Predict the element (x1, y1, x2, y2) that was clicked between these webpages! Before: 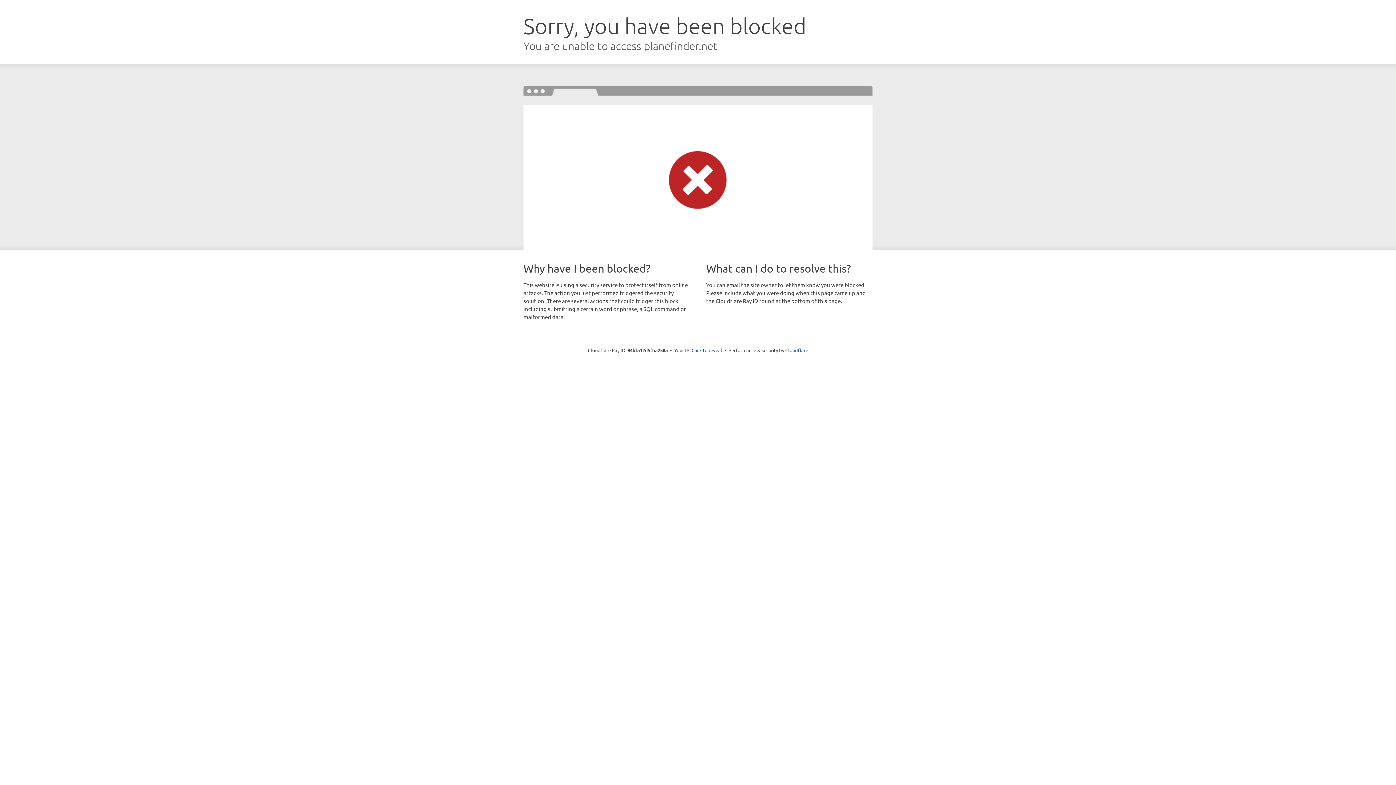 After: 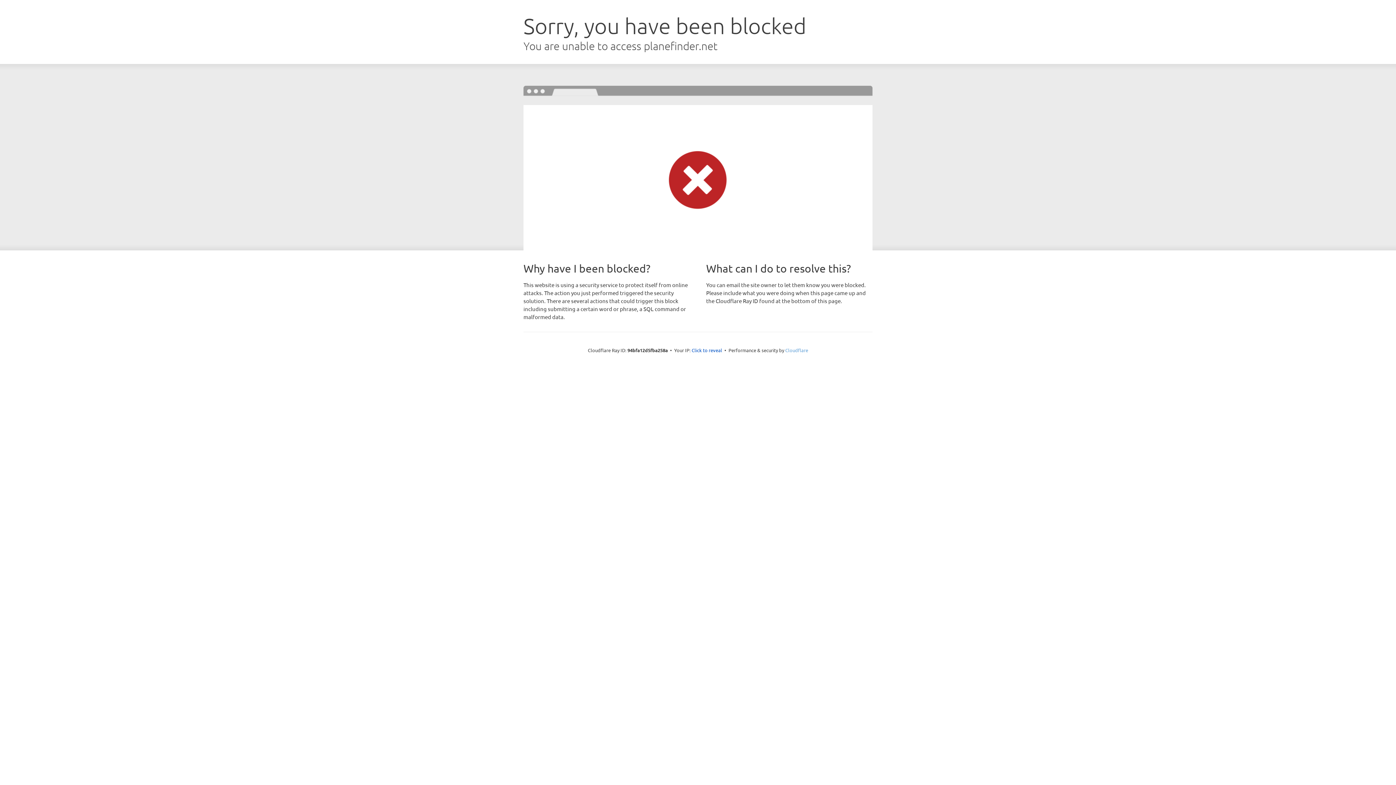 Action: label: Cloudflare bbox: (785, 347, 808, 353)